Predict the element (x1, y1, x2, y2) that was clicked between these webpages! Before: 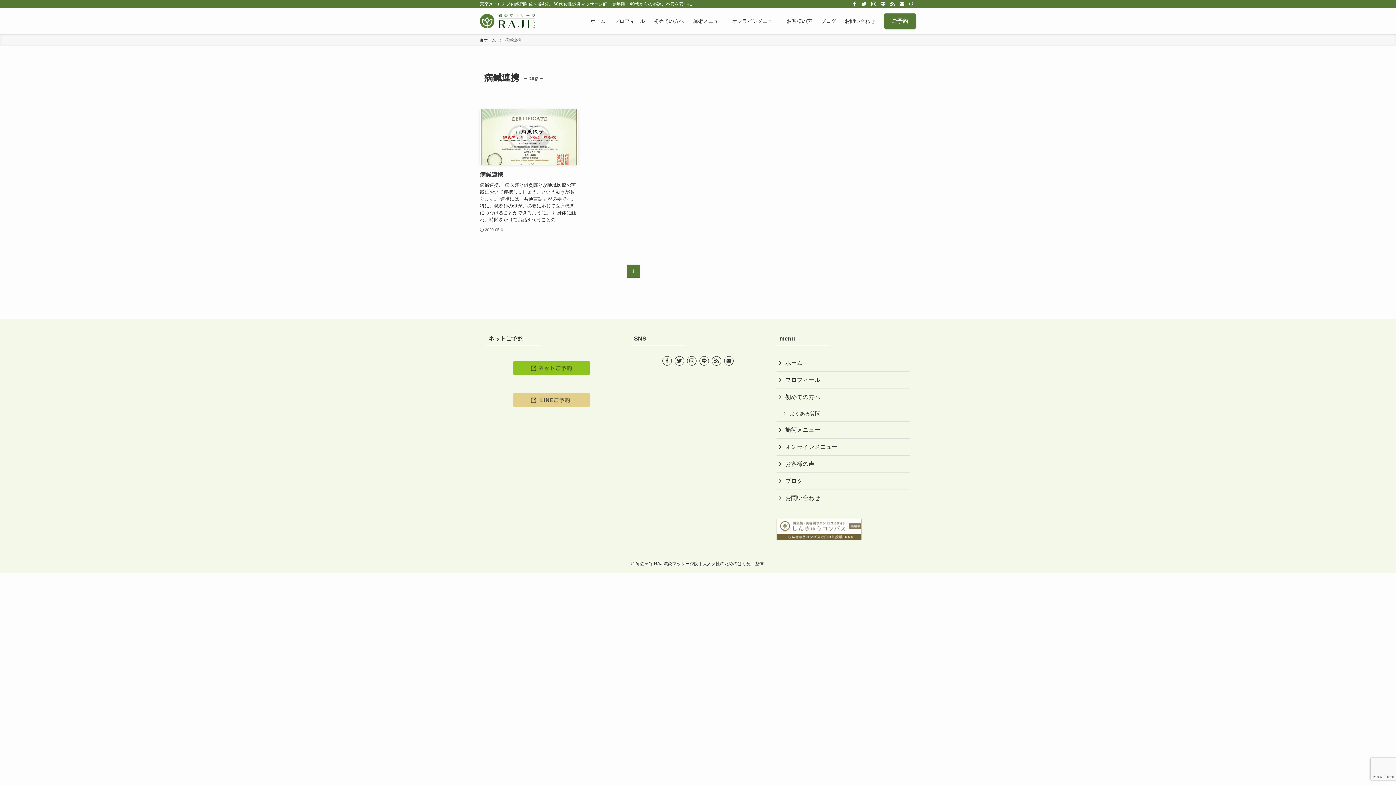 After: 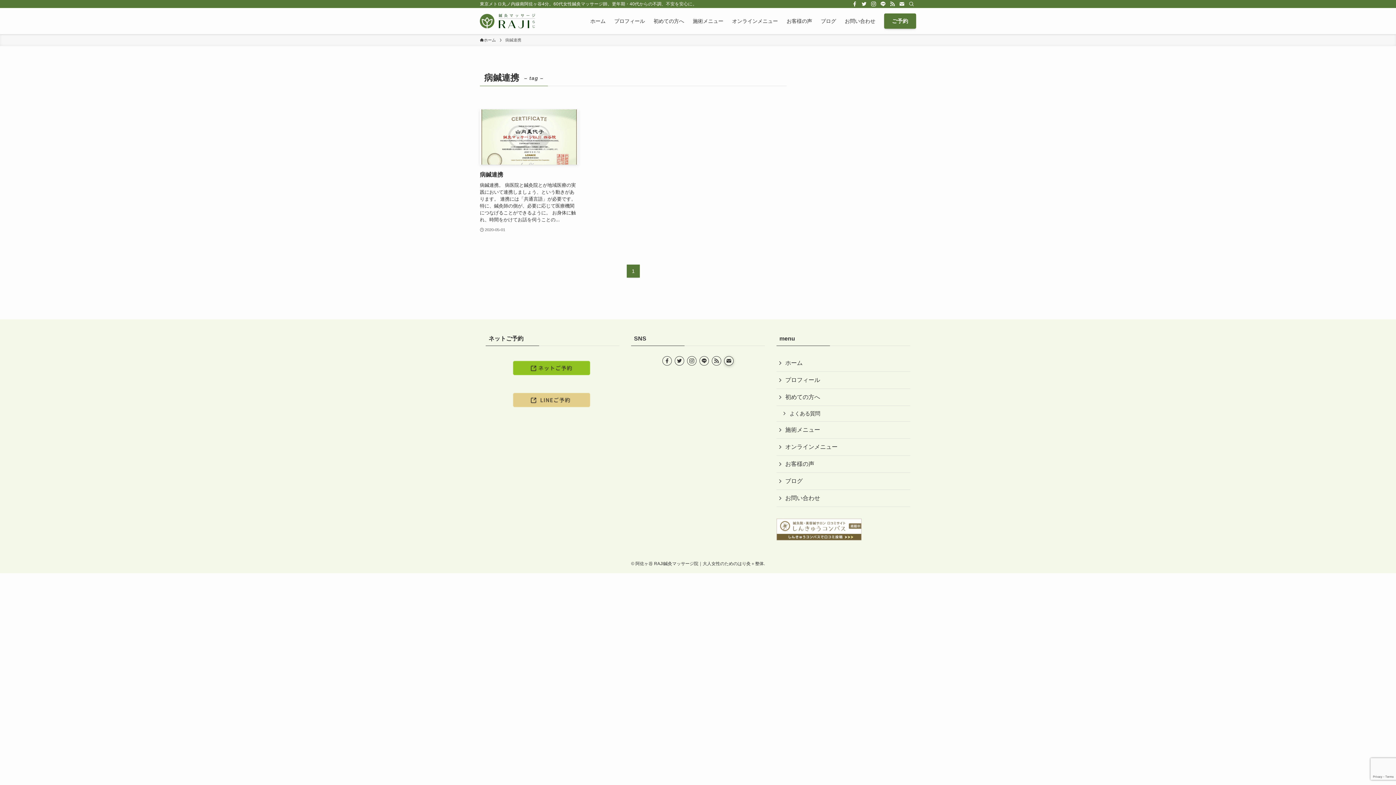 Action: label: contact bbox: (724, 356, 733, 365)